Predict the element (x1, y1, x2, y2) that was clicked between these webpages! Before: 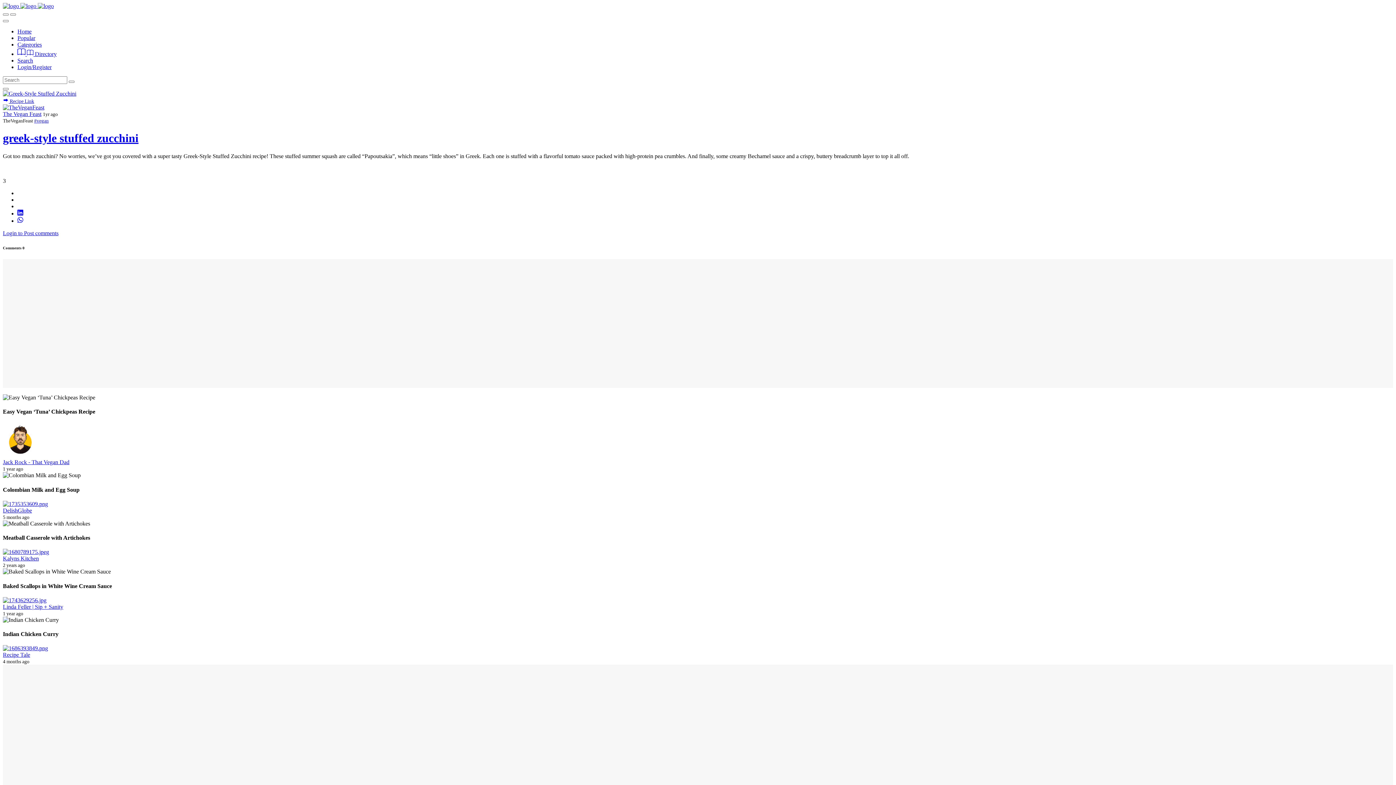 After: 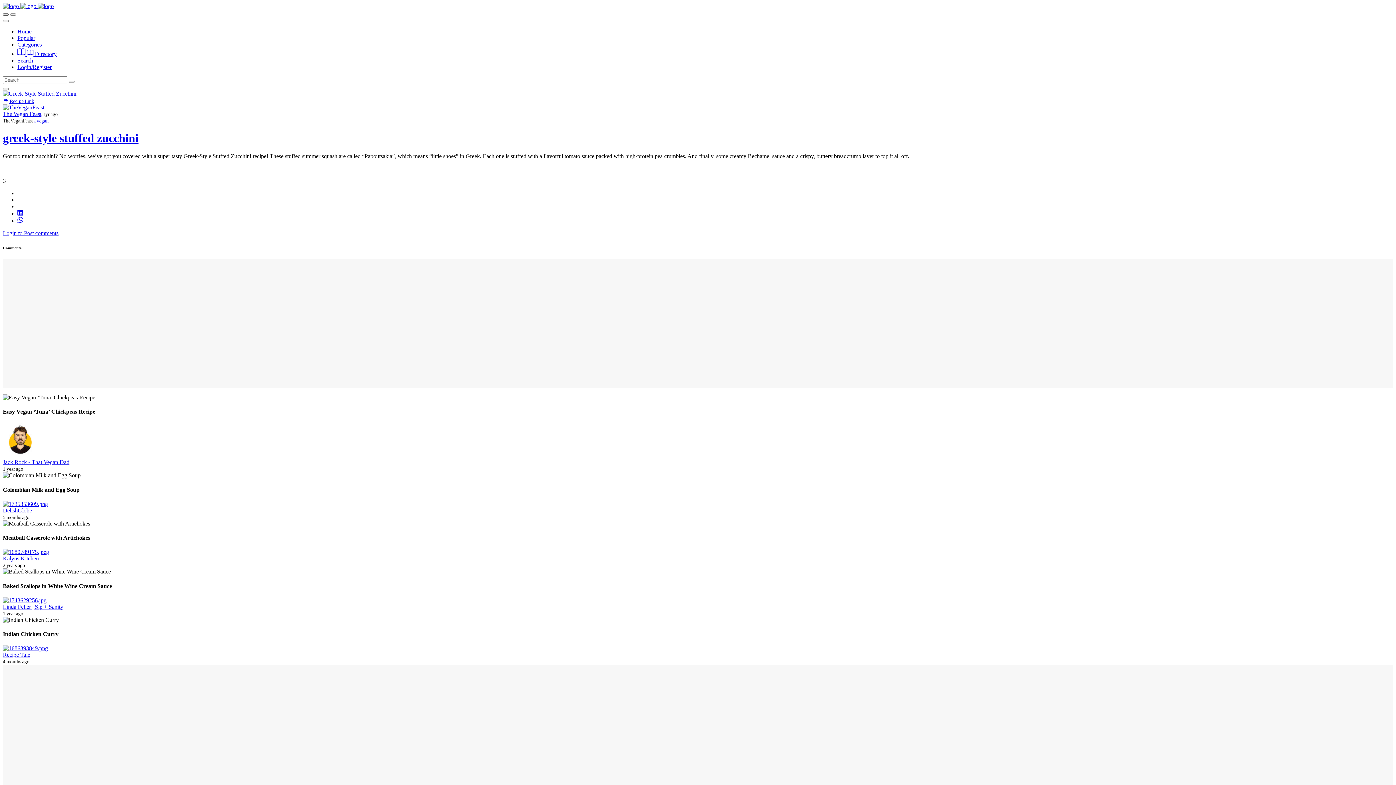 Action: bbox: (2, 13, 8, 15)